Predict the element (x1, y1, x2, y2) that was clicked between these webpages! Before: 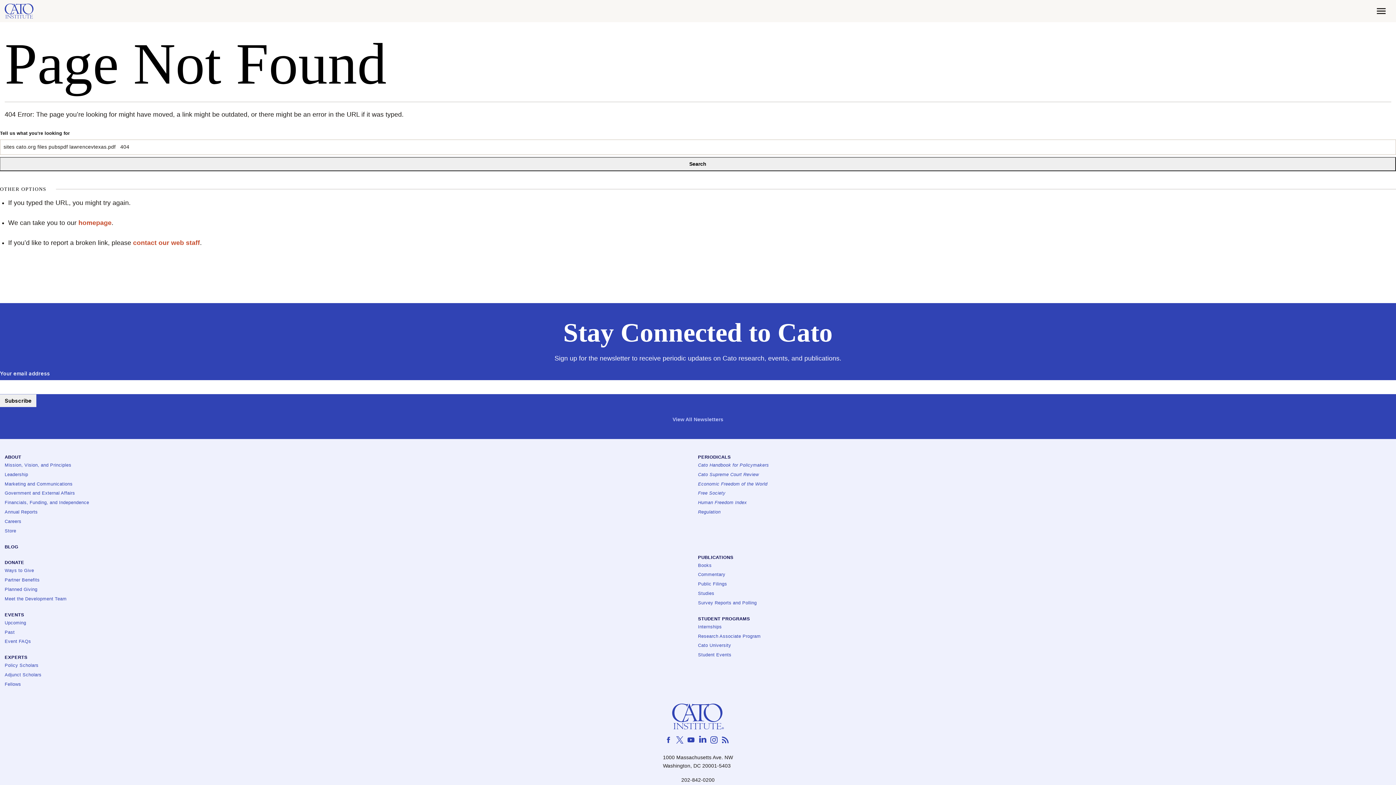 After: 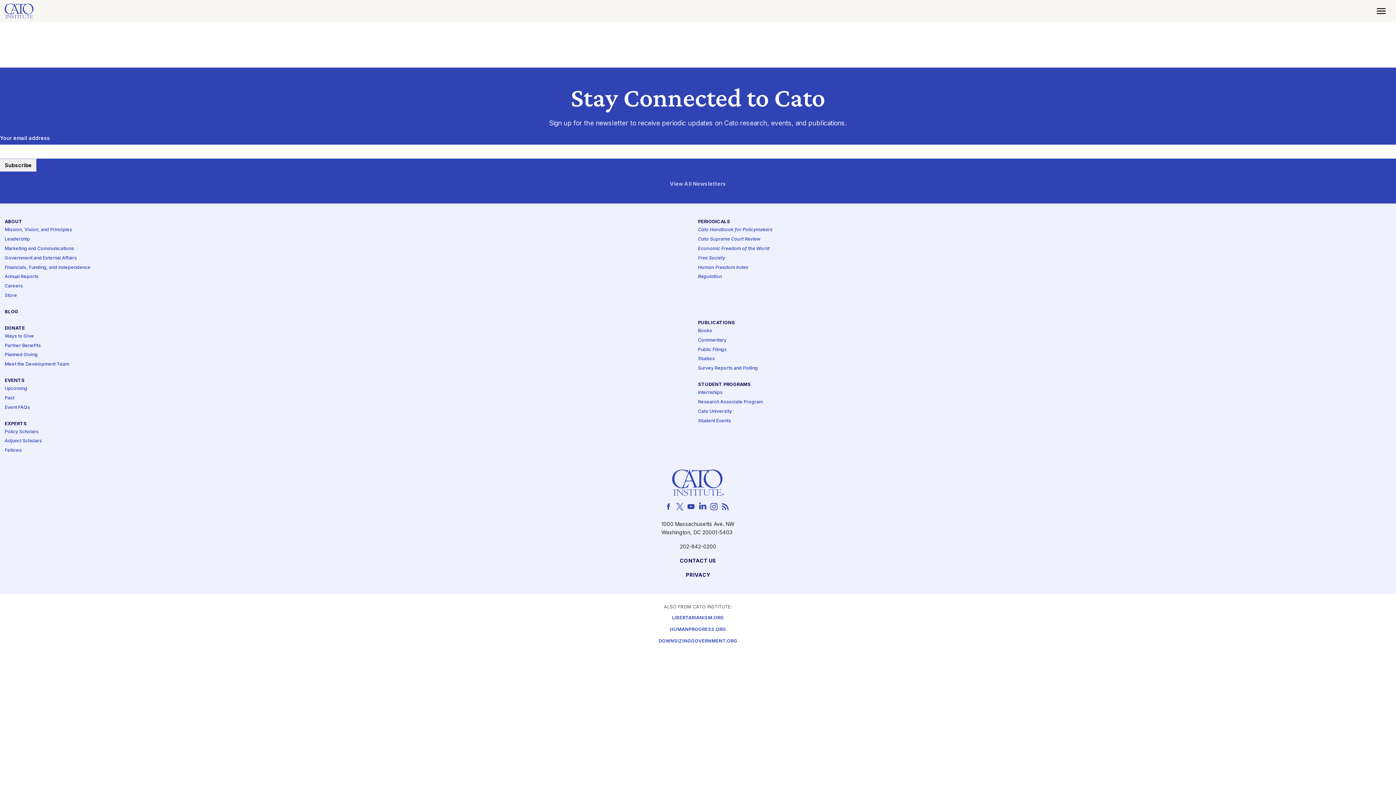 Action: label: Studies bbox: (698, 591, 714, 597)